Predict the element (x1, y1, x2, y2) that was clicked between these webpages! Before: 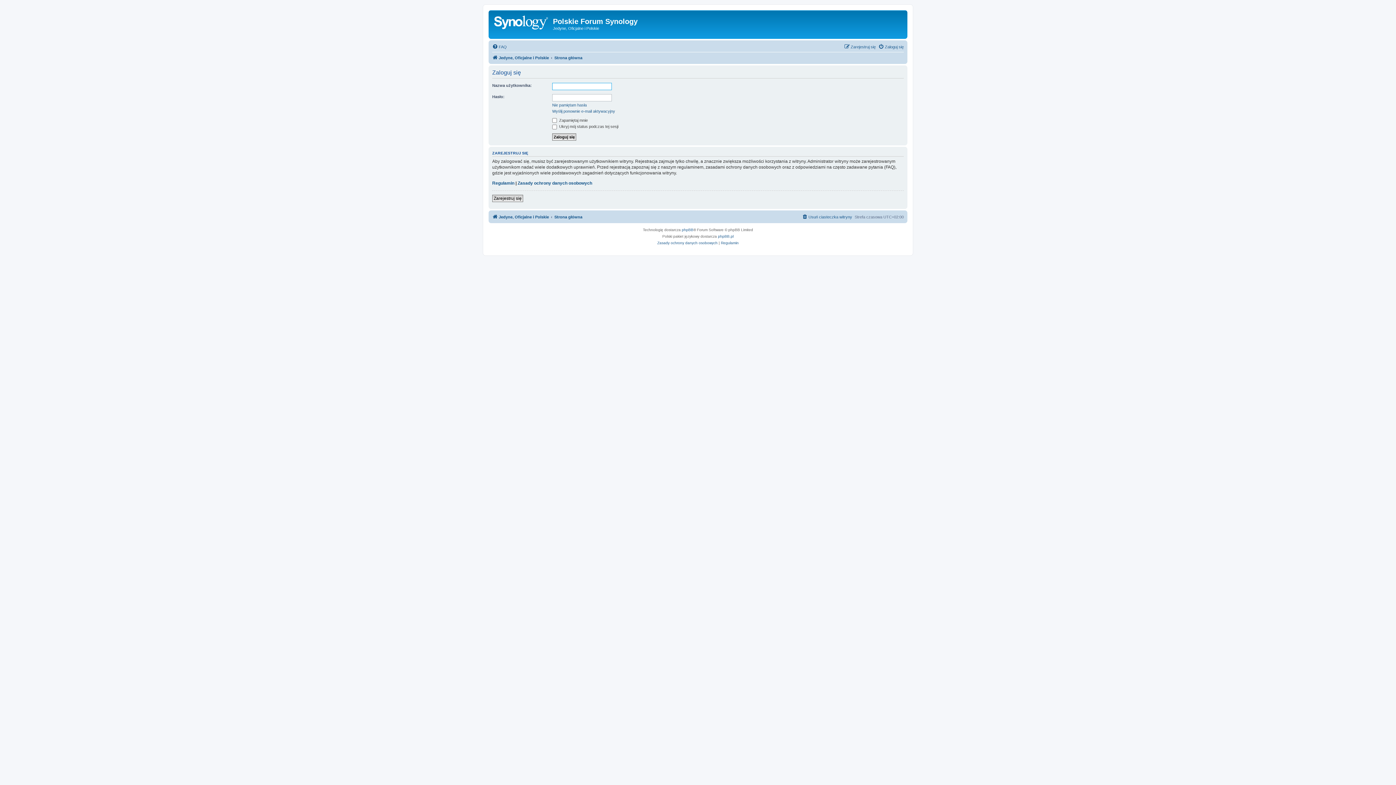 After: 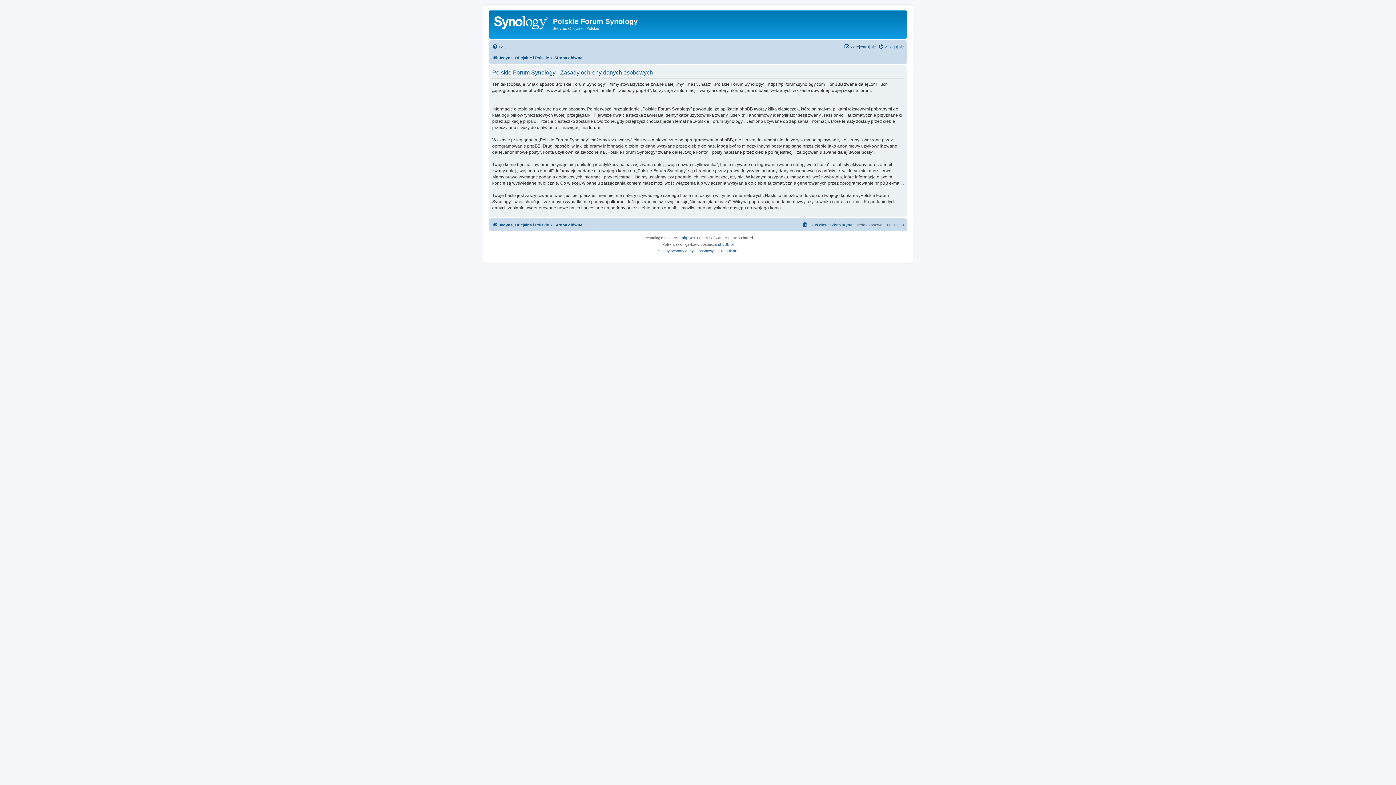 Action: label: Zasady ochrony danych osobowych bbox: (657, 240, 717, 246)